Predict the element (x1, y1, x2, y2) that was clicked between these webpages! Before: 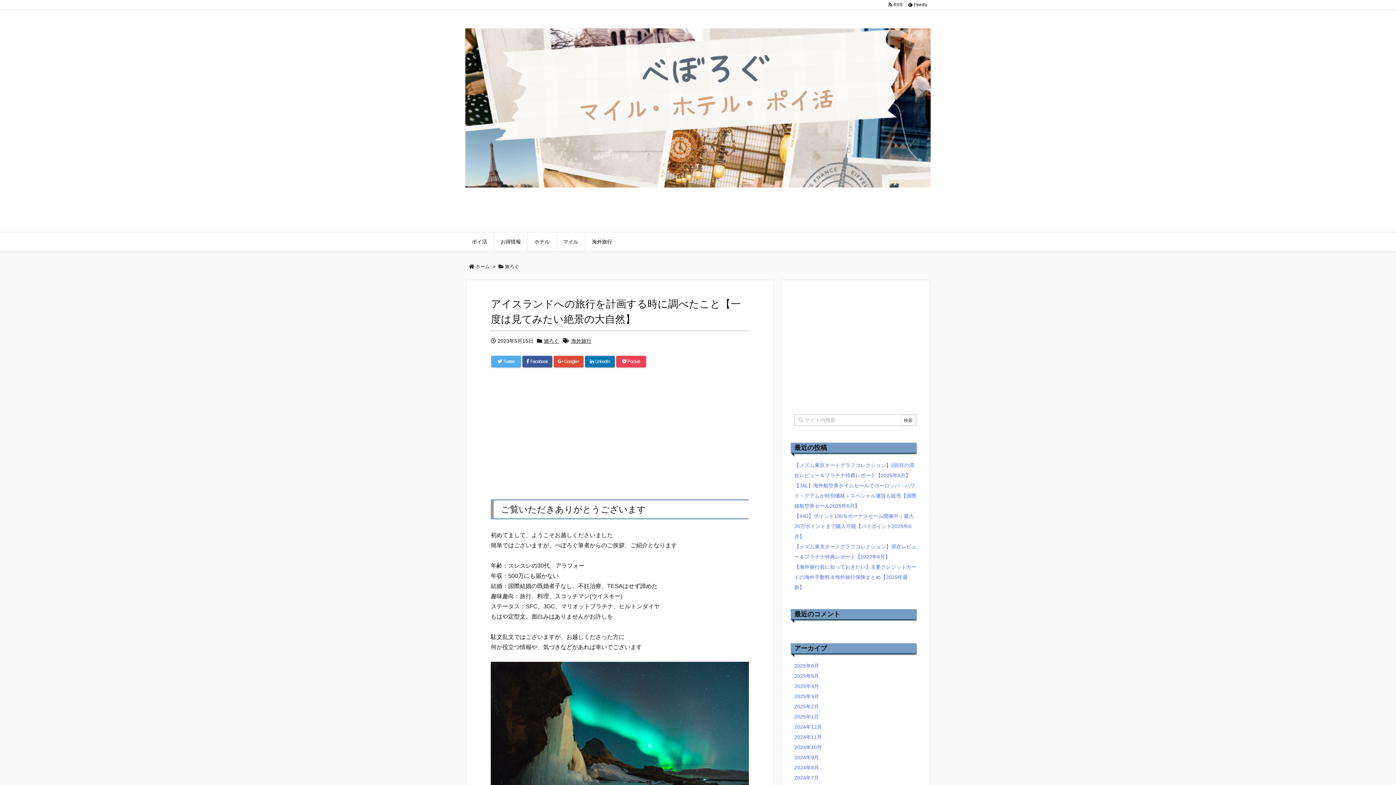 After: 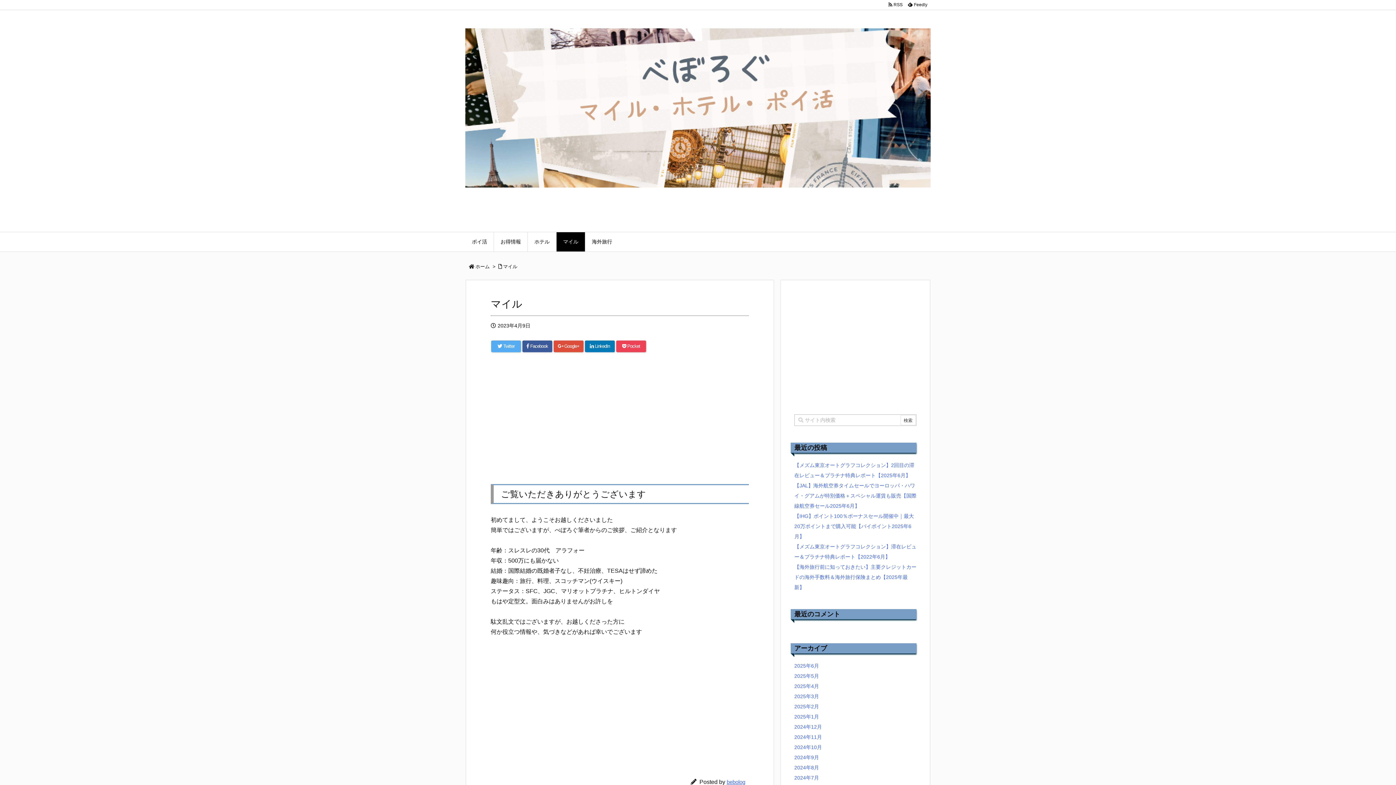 Action: label: マイル bbox: (556, 232, 585, 251)